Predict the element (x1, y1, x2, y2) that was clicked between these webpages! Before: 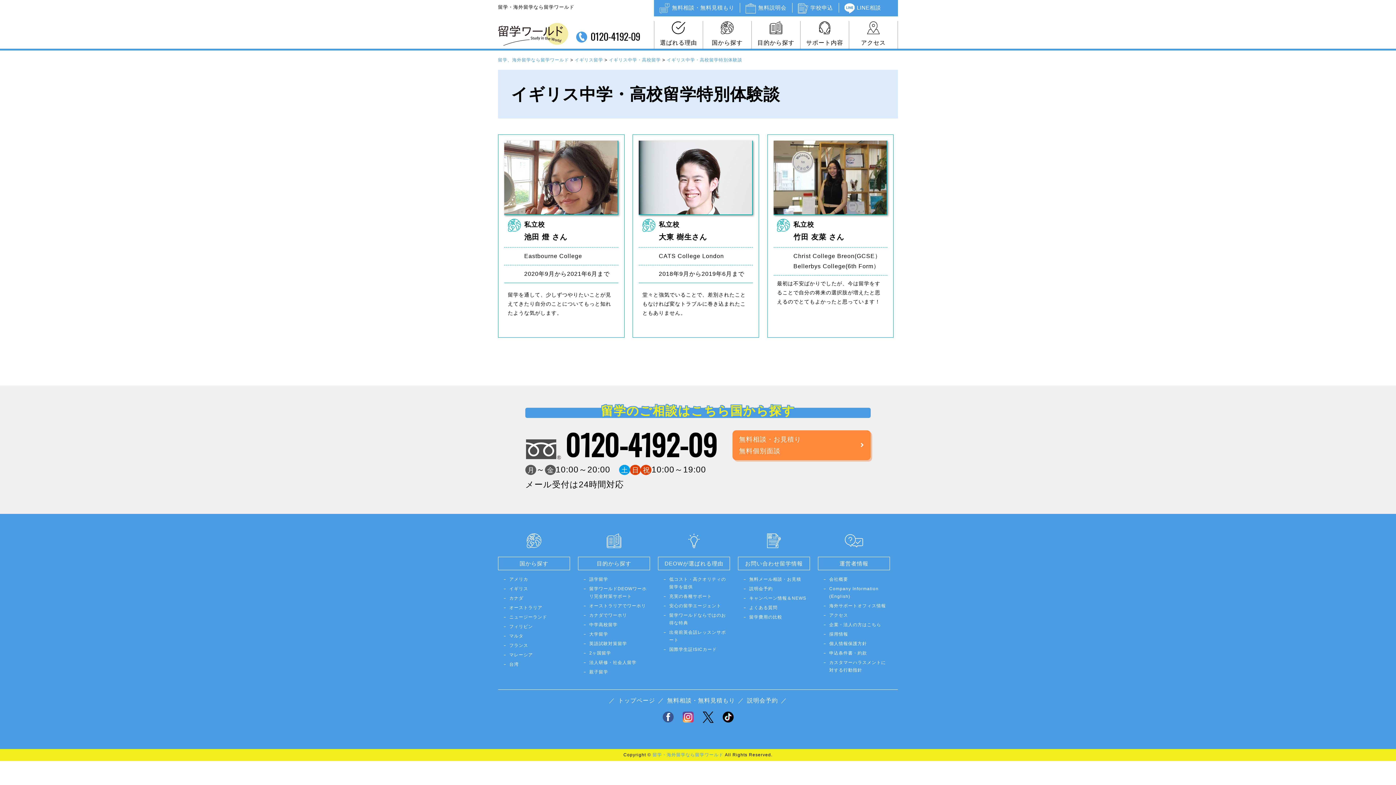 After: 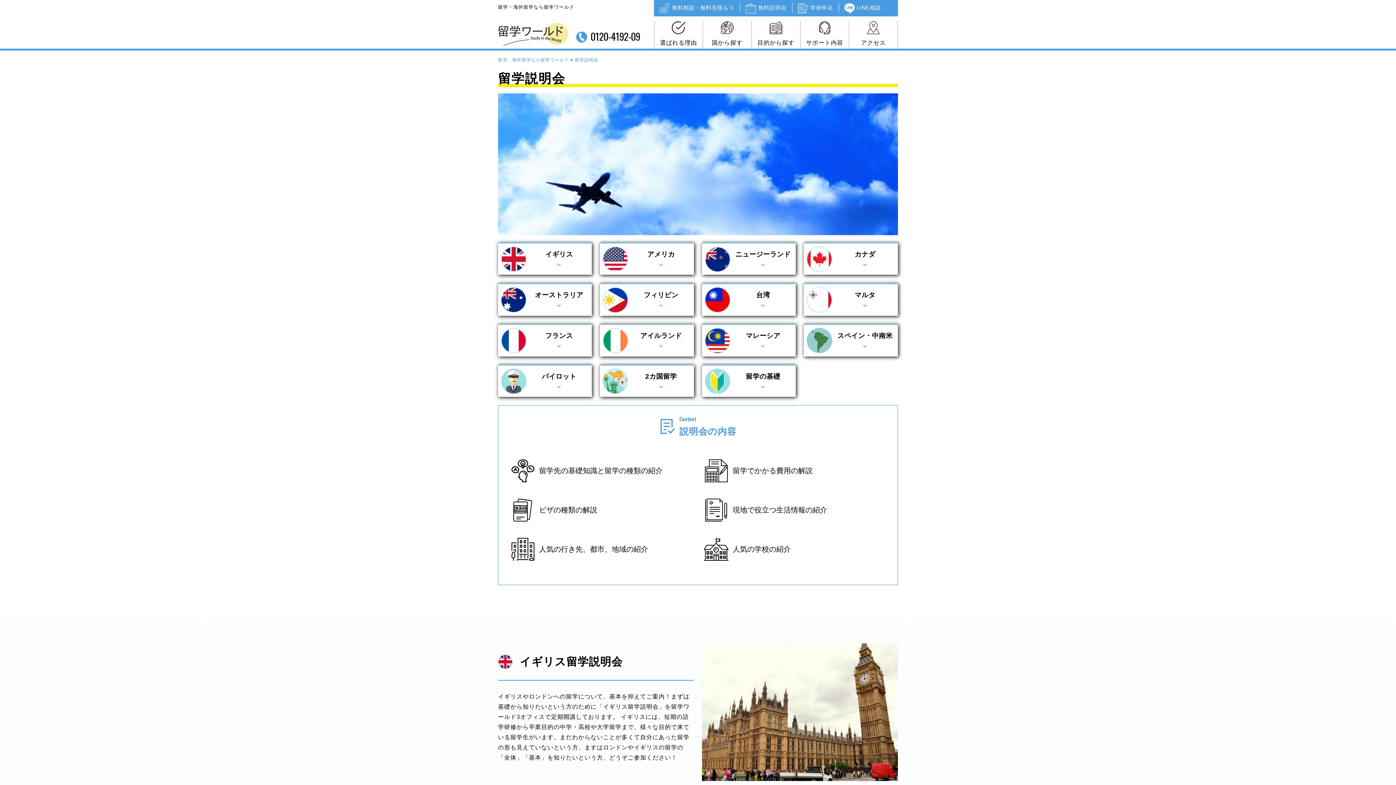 Action: bbox: (740, 3, 792, 12) label: 無料説明会